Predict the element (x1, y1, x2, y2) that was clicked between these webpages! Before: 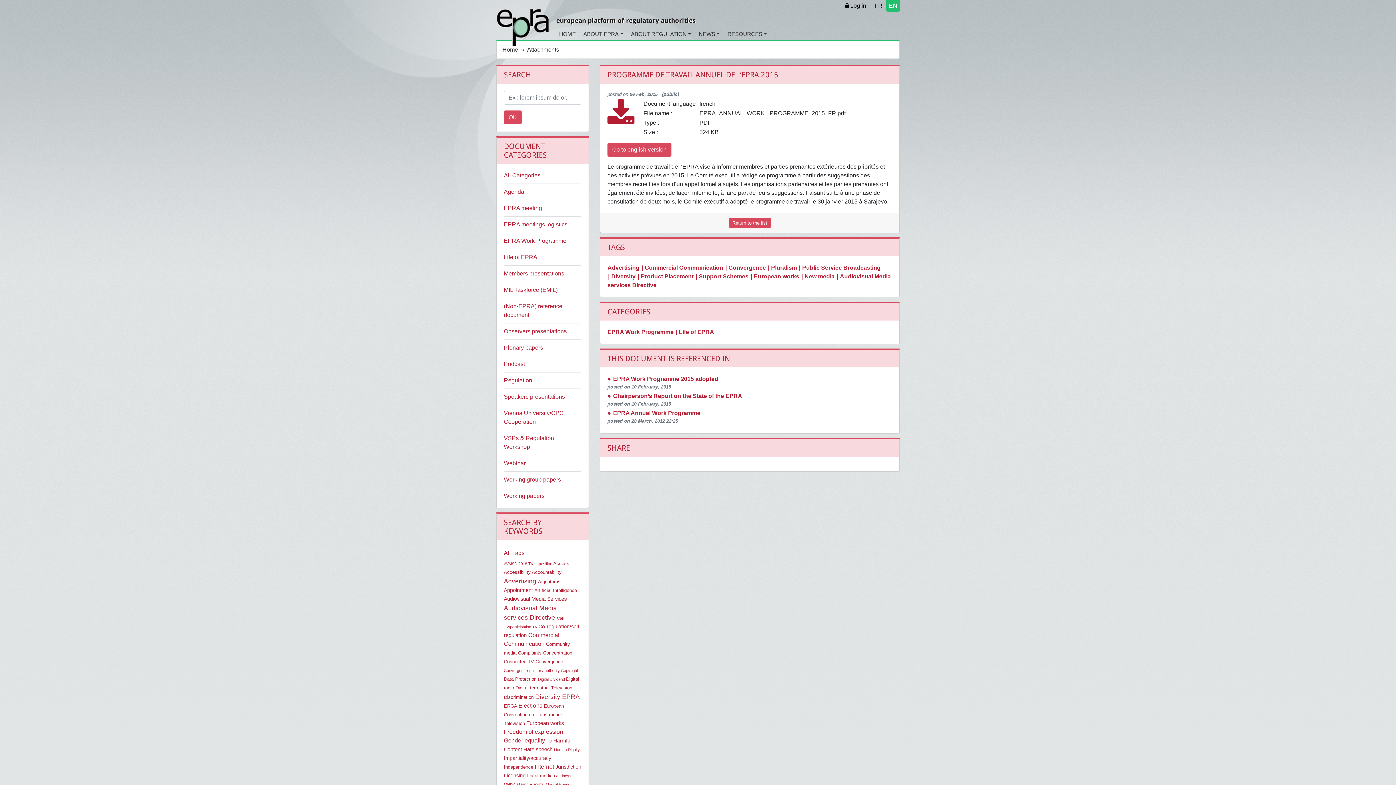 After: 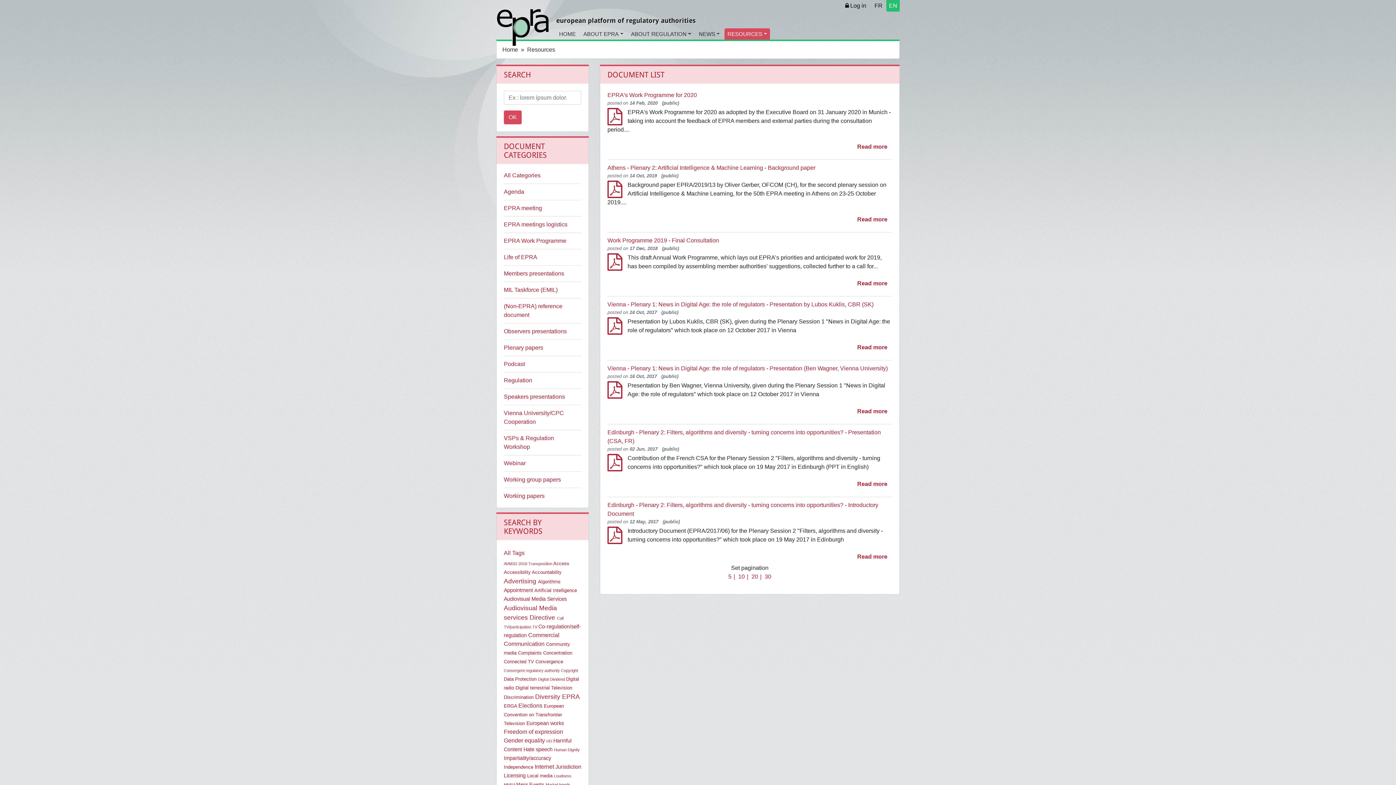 Action: bbox: (538, 579, 560, 584) label: Algorithms